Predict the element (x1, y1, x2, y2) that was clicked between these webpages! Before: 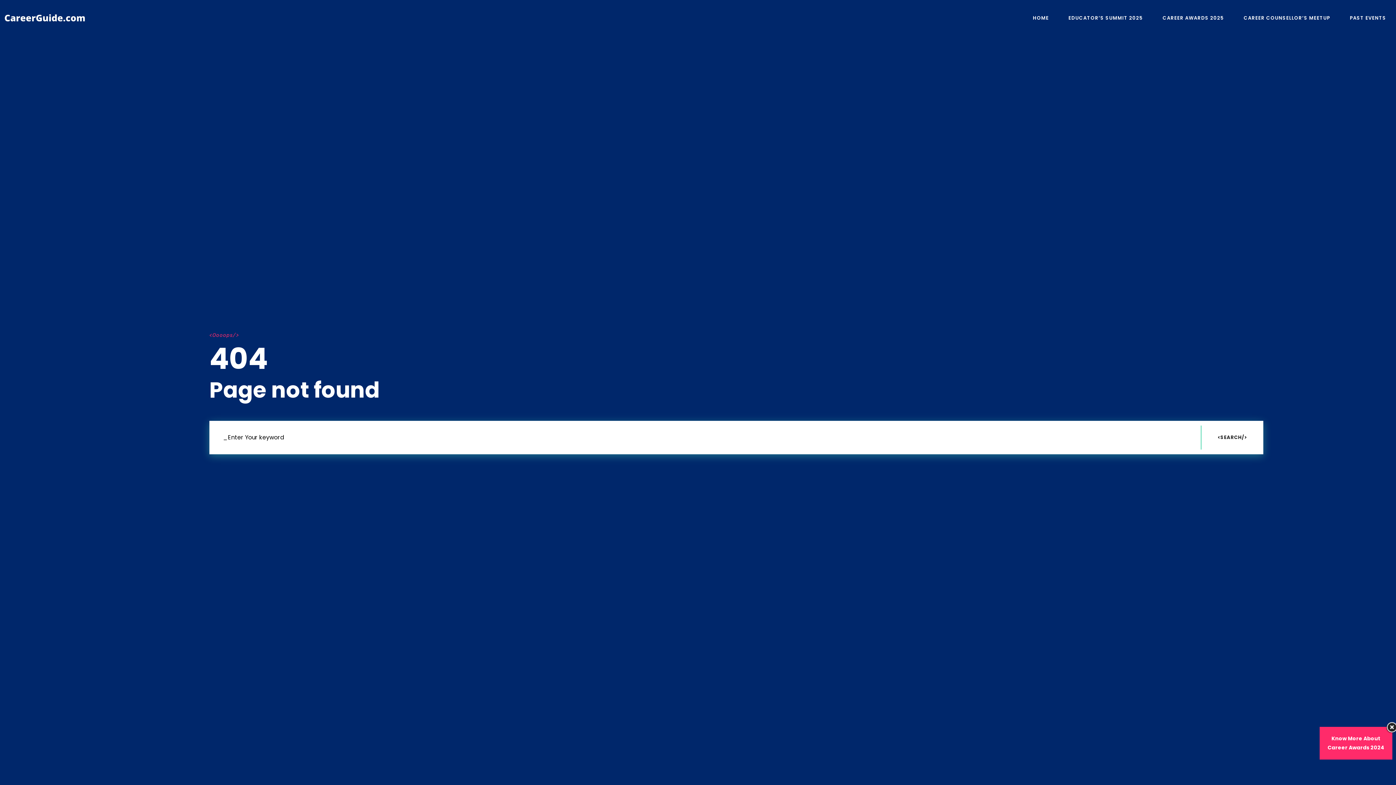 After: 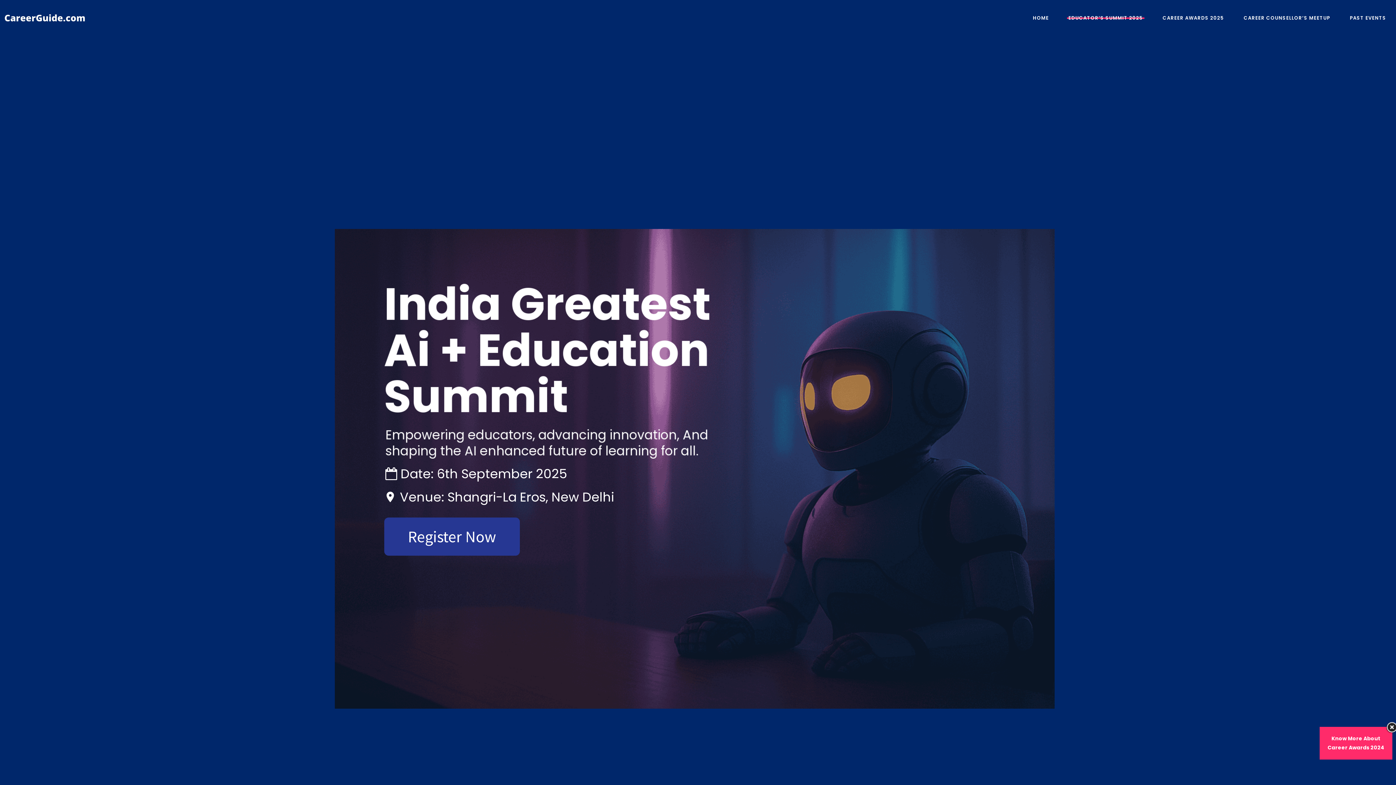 Action: label: EDUCATOR’S SUMMIT 2025 bbox: (1058, 0, 1153, 36)